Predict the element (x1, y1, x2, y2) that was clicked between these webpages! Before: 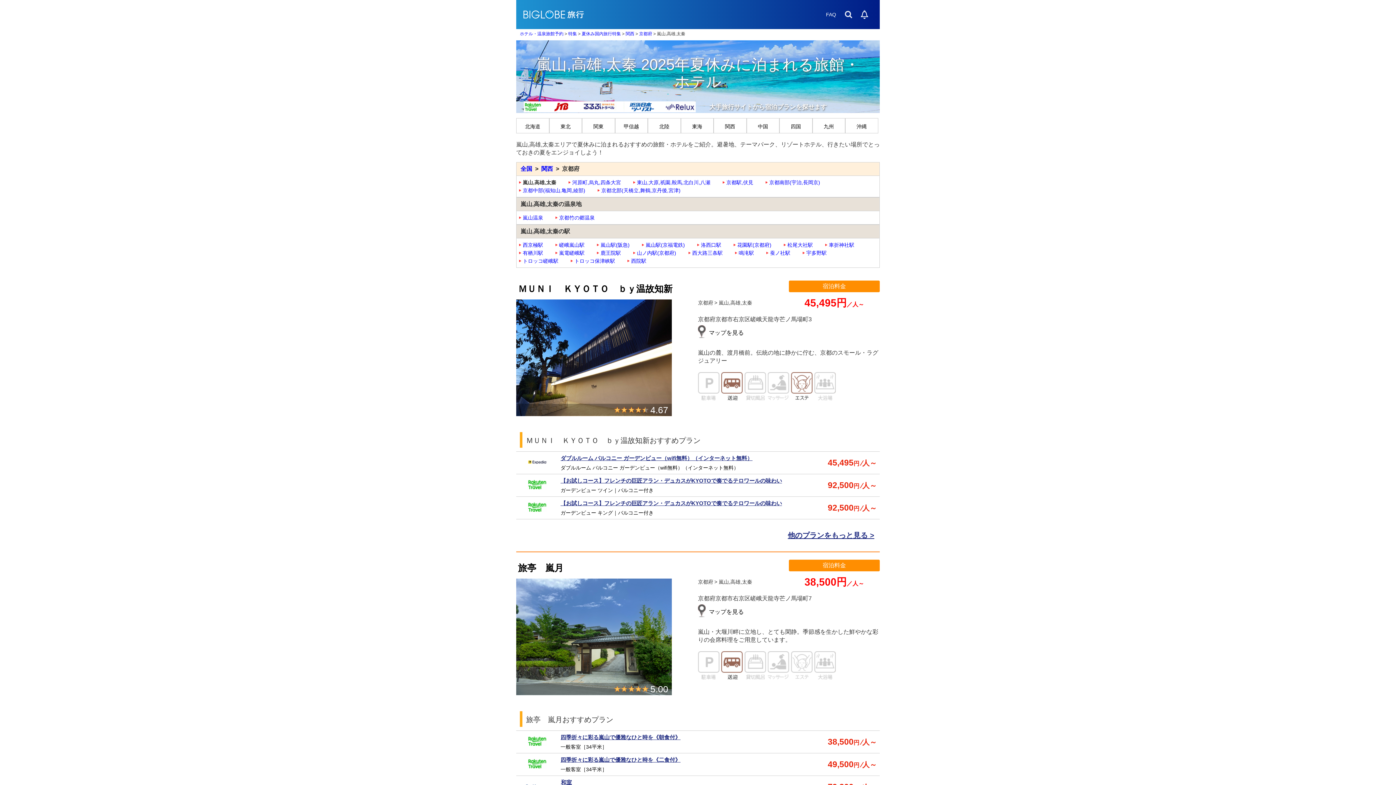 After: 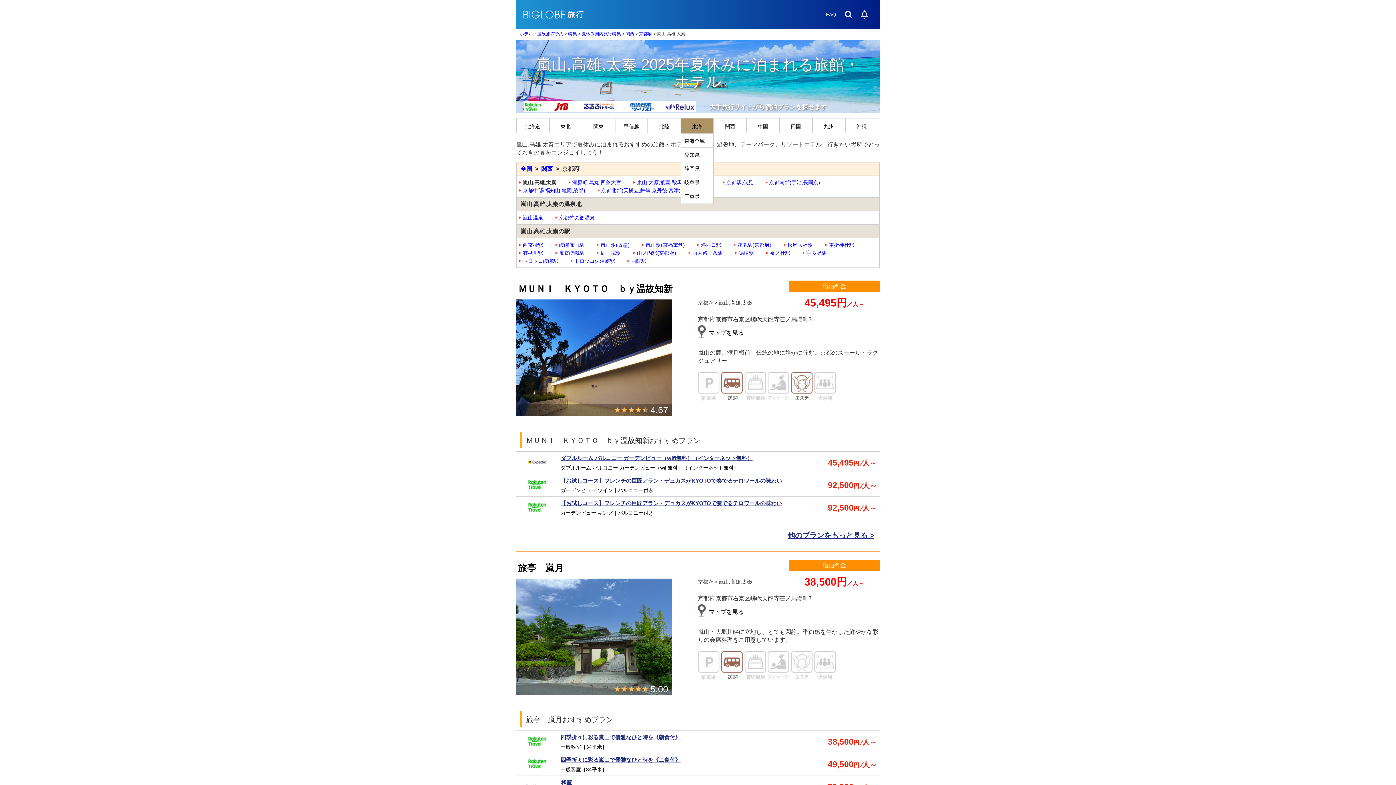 Action: label: 東海 bbox: (680, 118, 713, 133)